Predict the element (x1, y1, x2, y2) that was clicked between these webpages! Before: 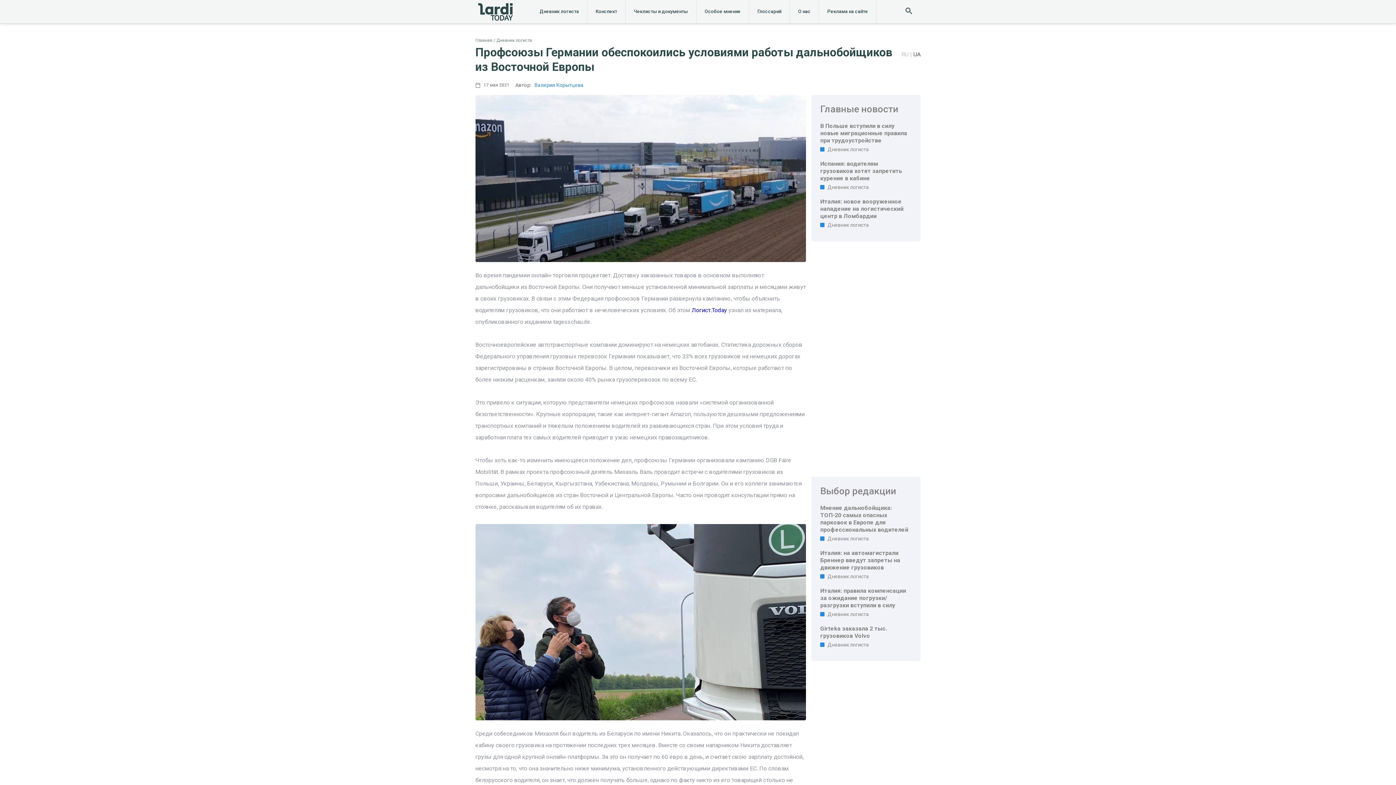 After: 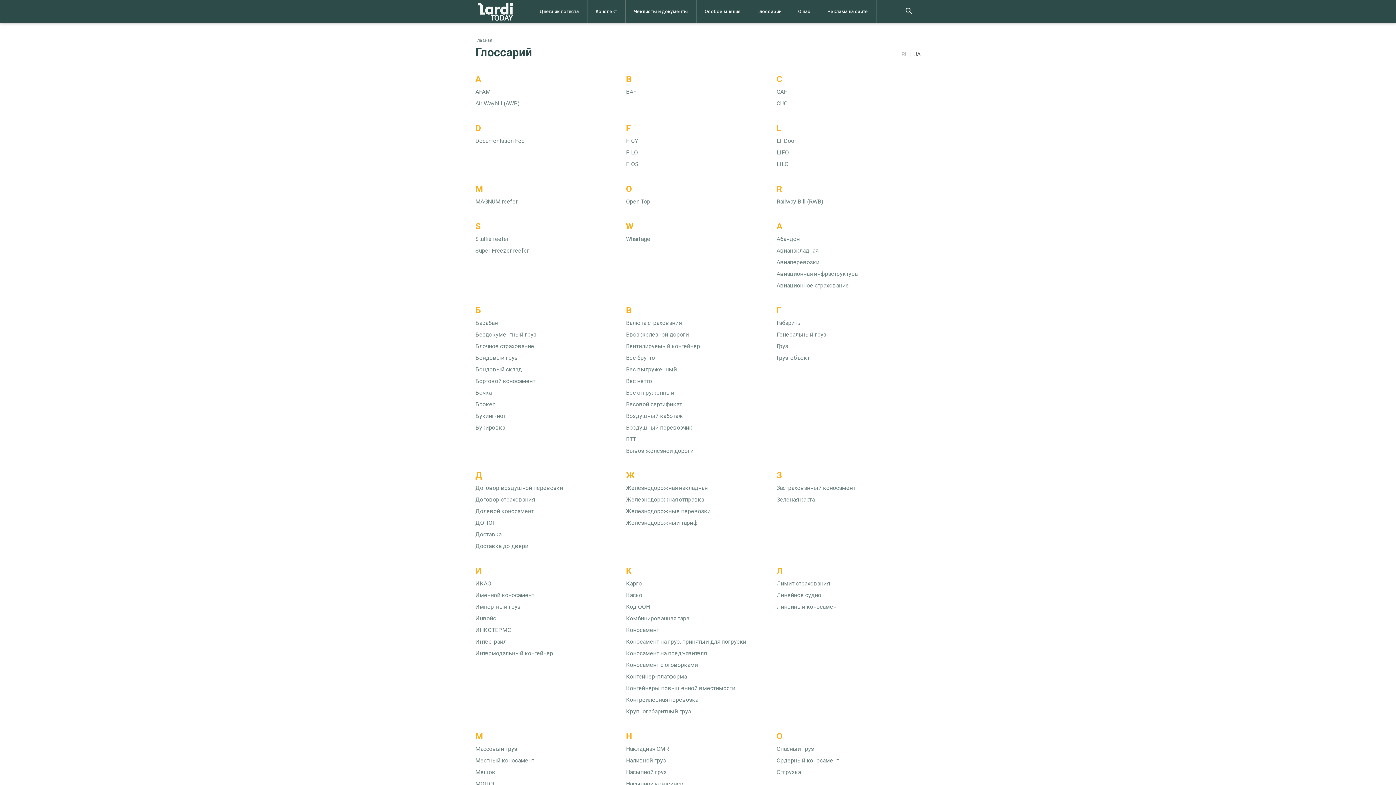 Action: label: Глоссарий bbox: (749, 0, 790, 23)